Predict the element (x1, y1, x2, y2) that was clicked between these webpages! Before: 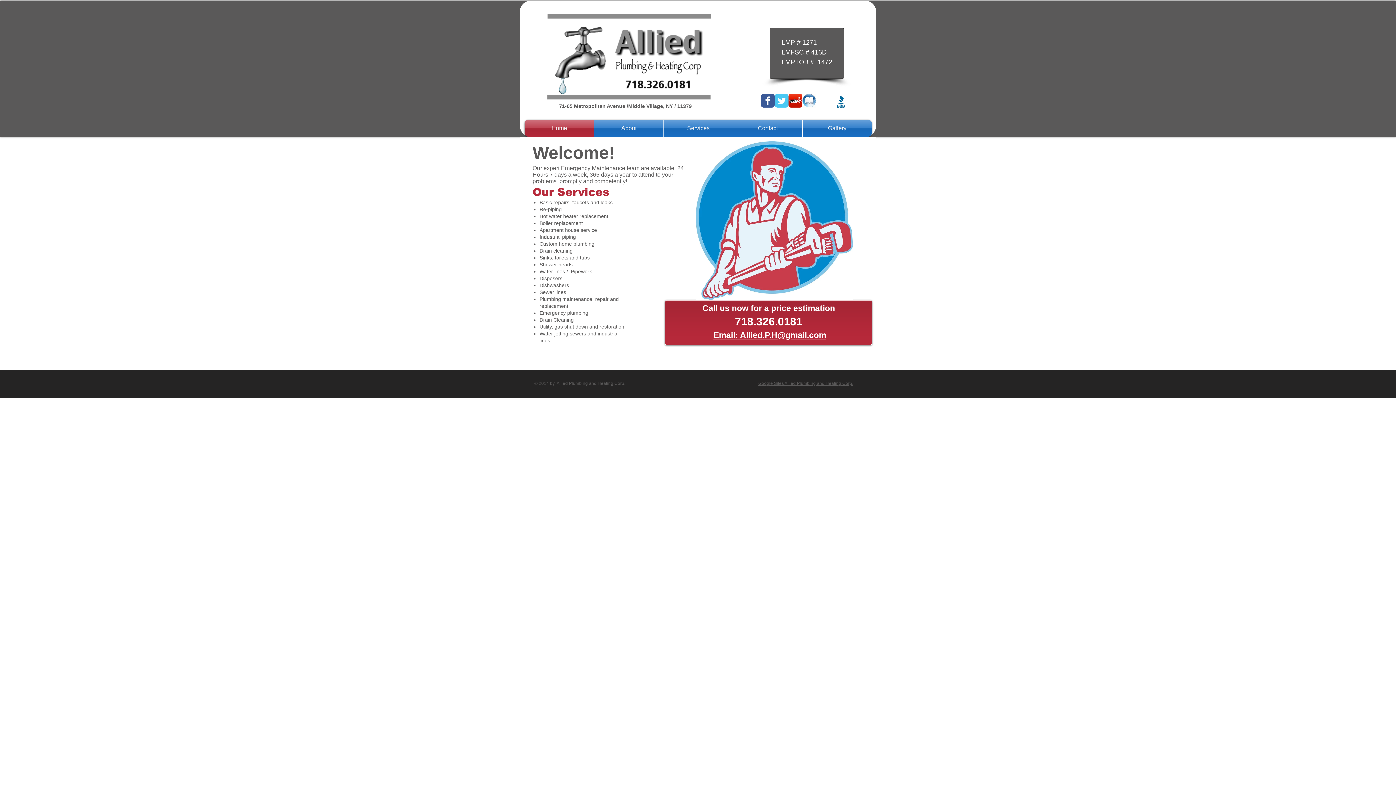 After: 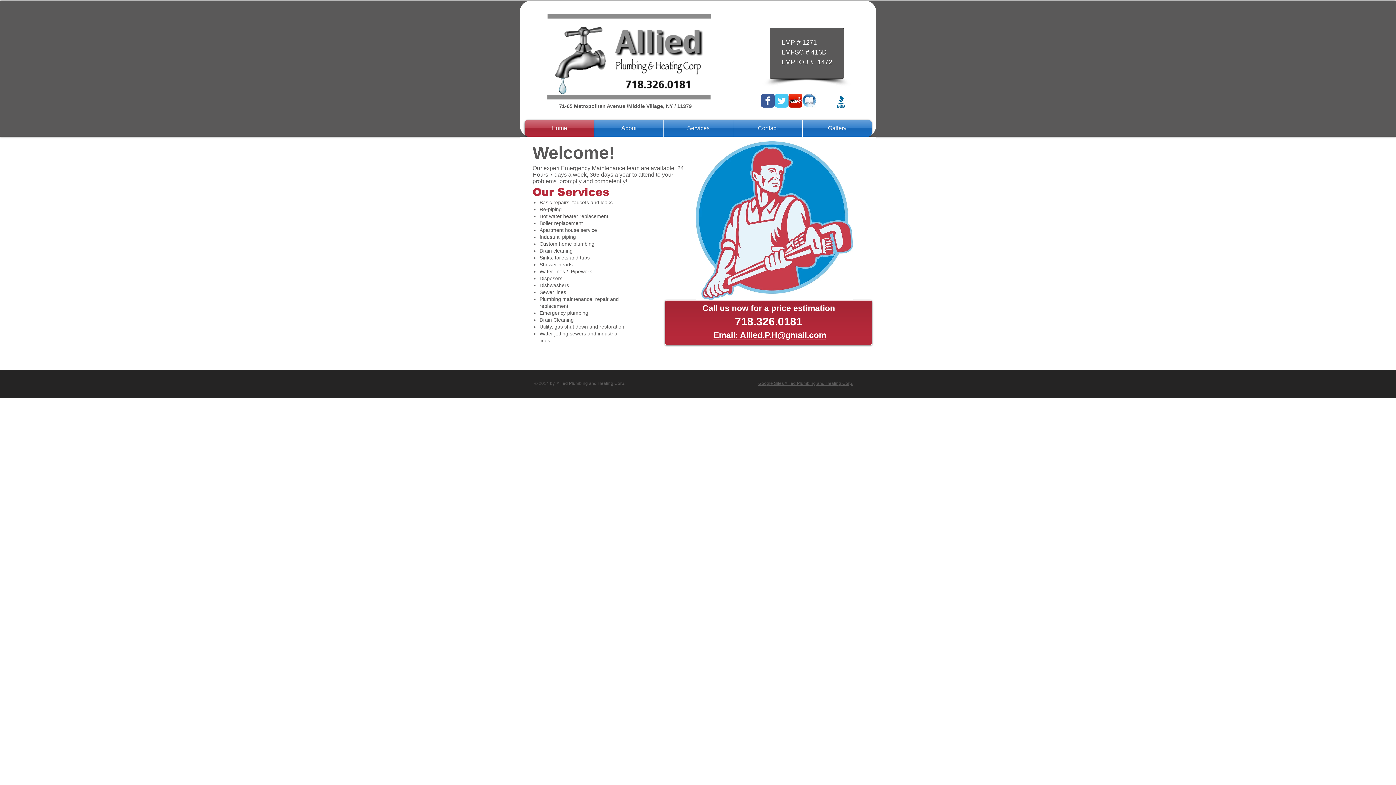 Action: bbox: (524, 120, 594, 136) label: Home